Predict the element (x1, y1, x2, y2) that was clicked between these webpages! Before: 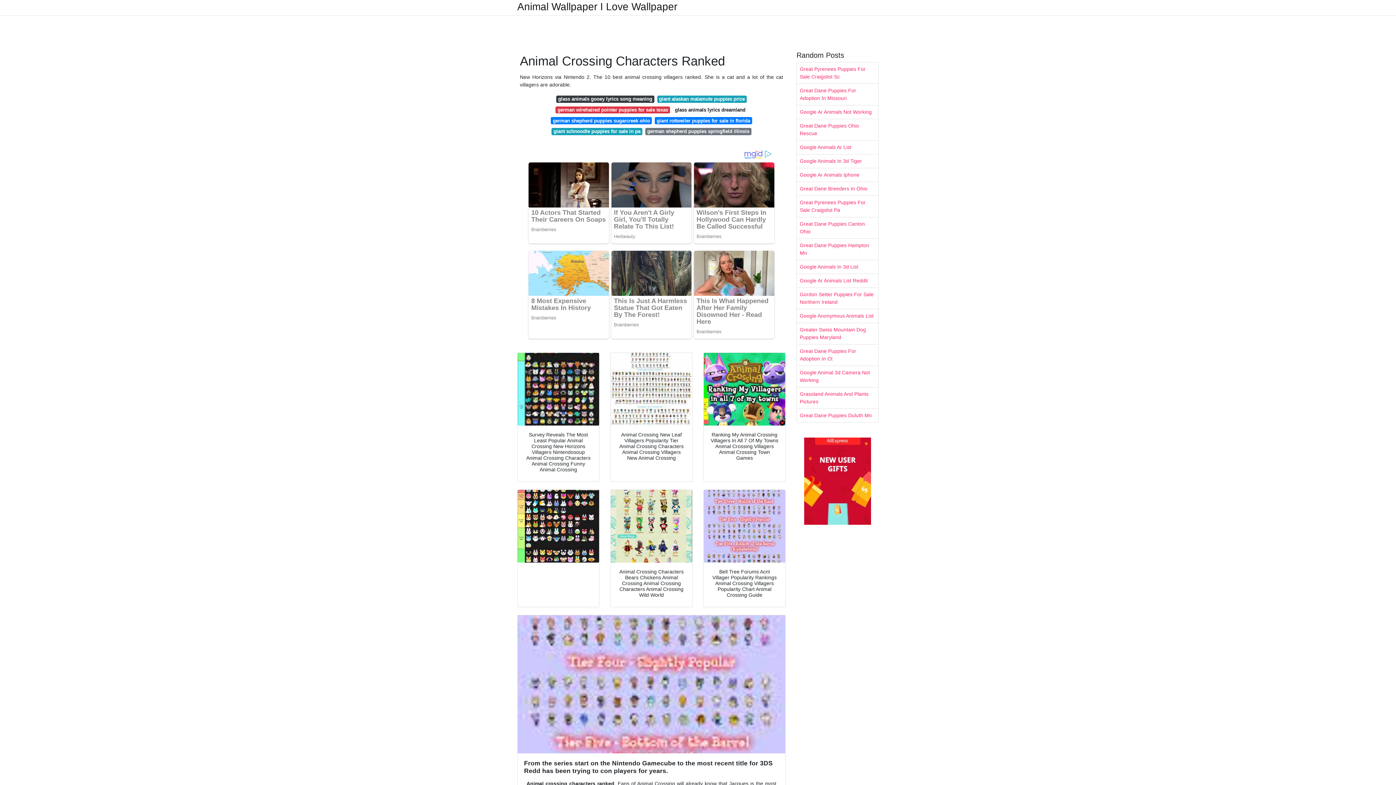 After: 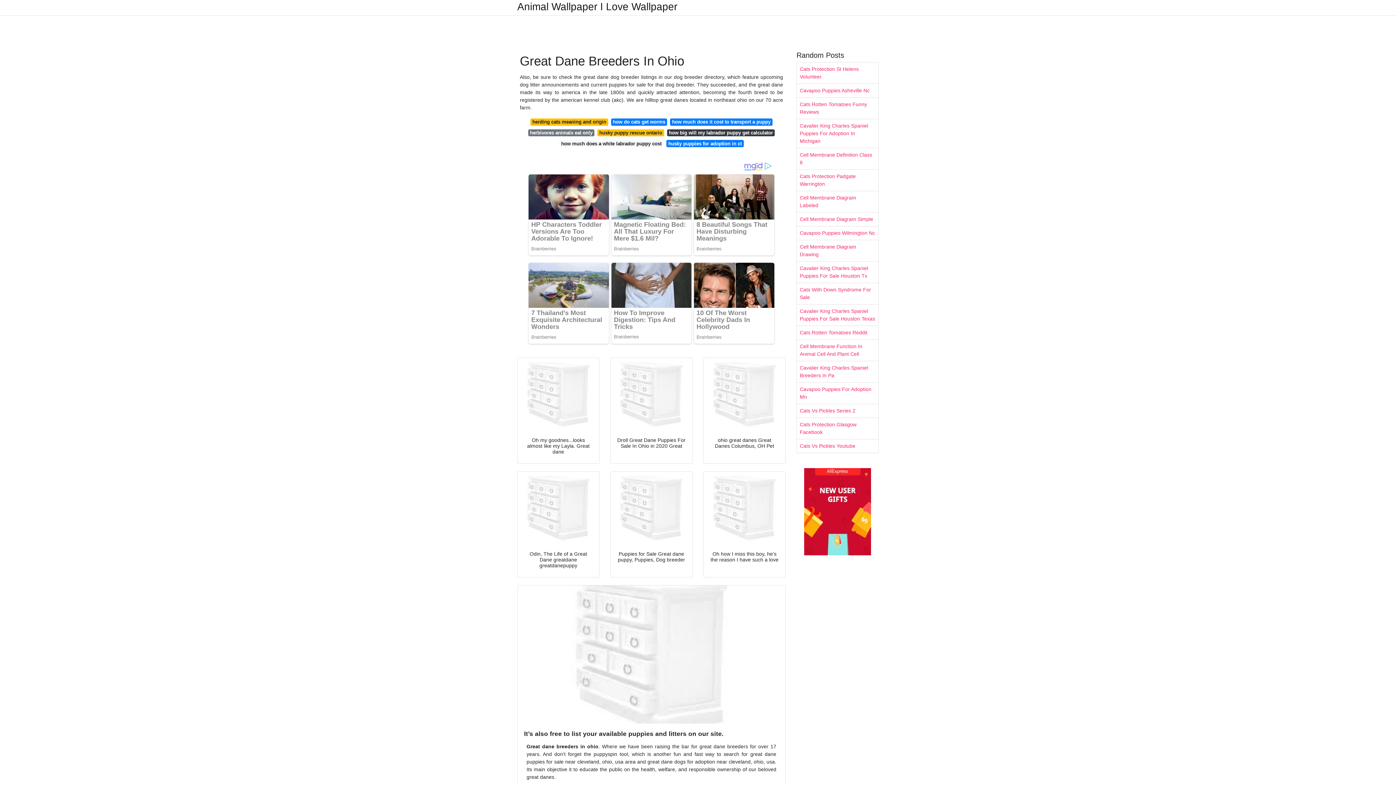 Action: bbox: (797, 182, 878, 195) label: Great Dane Breeders In Ohio